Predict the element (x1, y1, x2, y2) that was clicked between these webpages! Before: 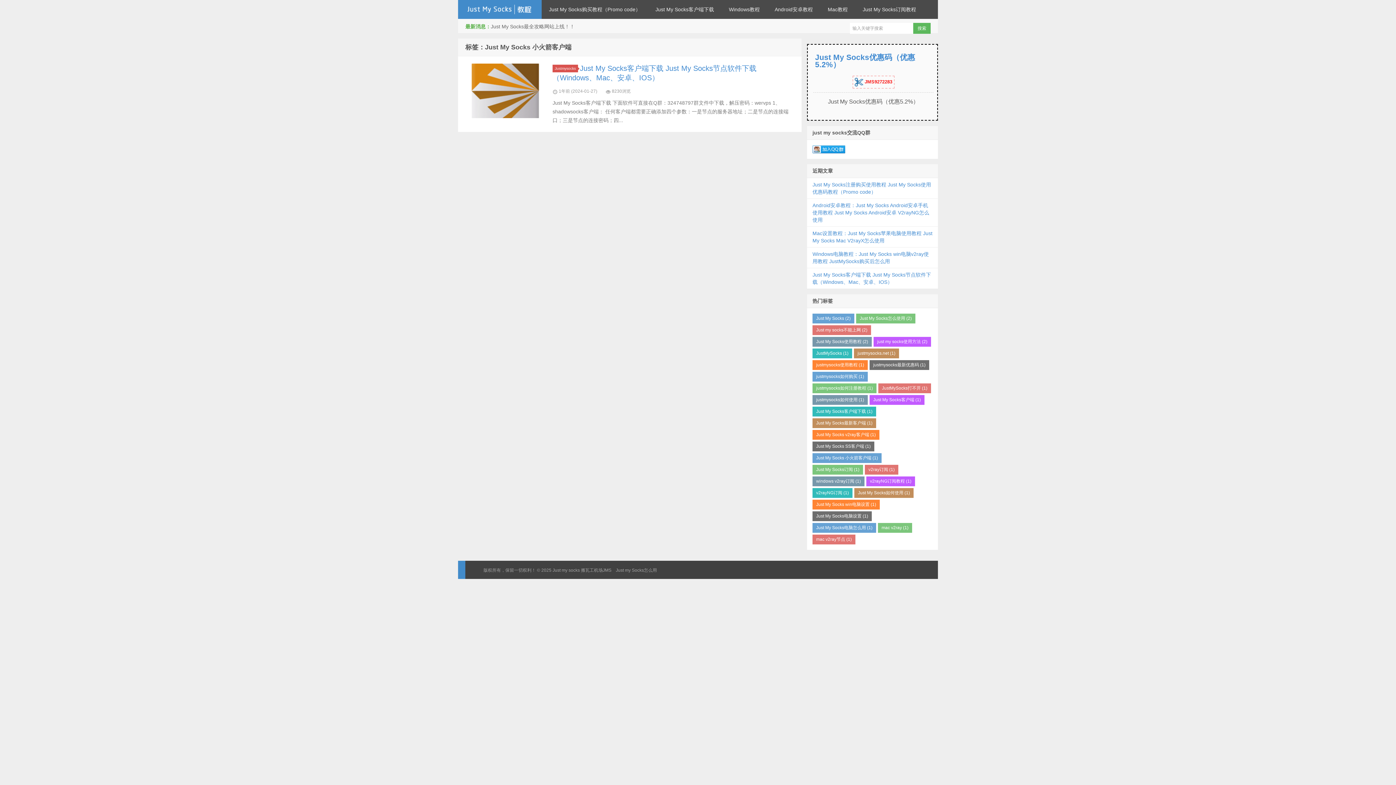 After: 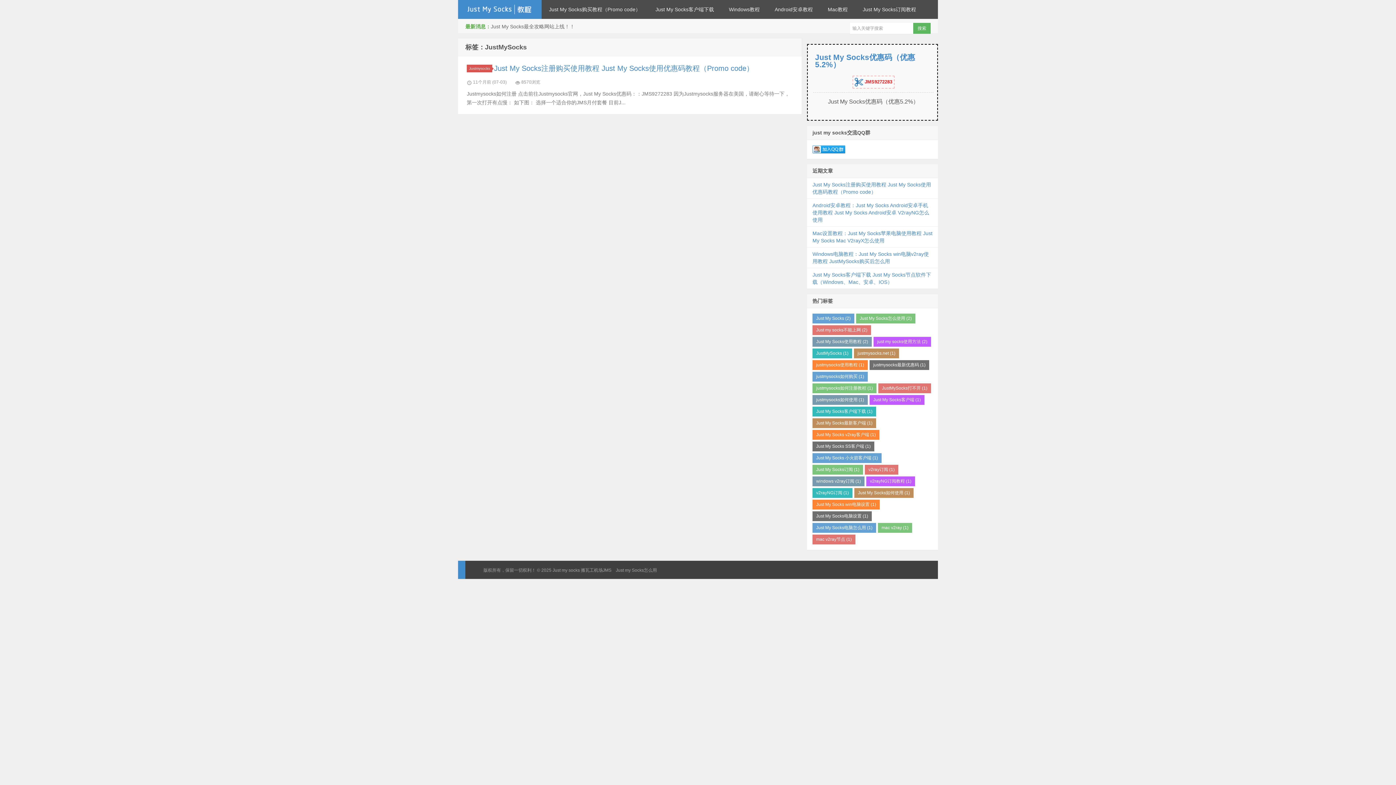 Action: label: JustMySocks (1) bbox: (812, 348, 852, 358)